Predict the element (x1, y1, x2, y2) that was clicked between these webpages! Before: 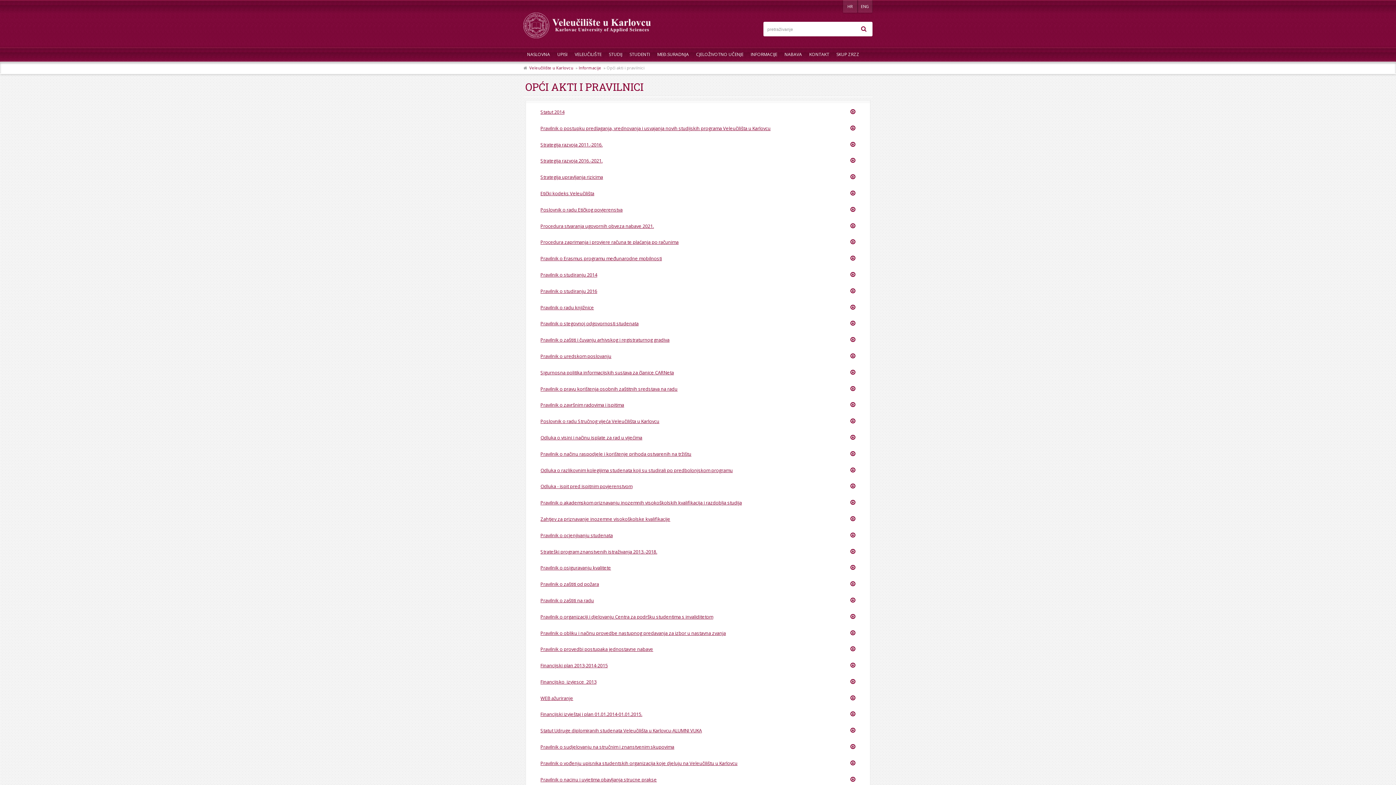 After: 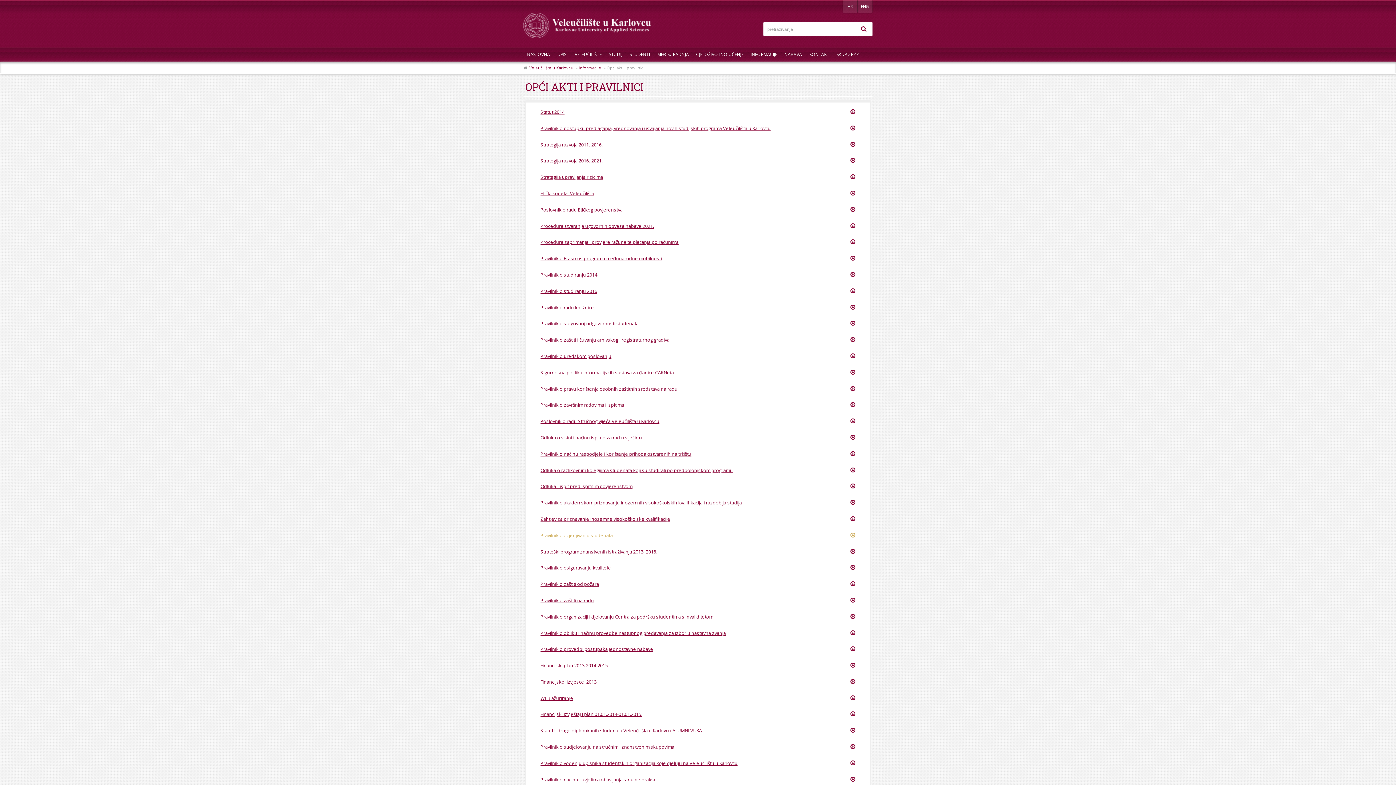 Action: label: Pravilnik o ocjenjivanju studenata bbox: (537, 529, 859, 541)